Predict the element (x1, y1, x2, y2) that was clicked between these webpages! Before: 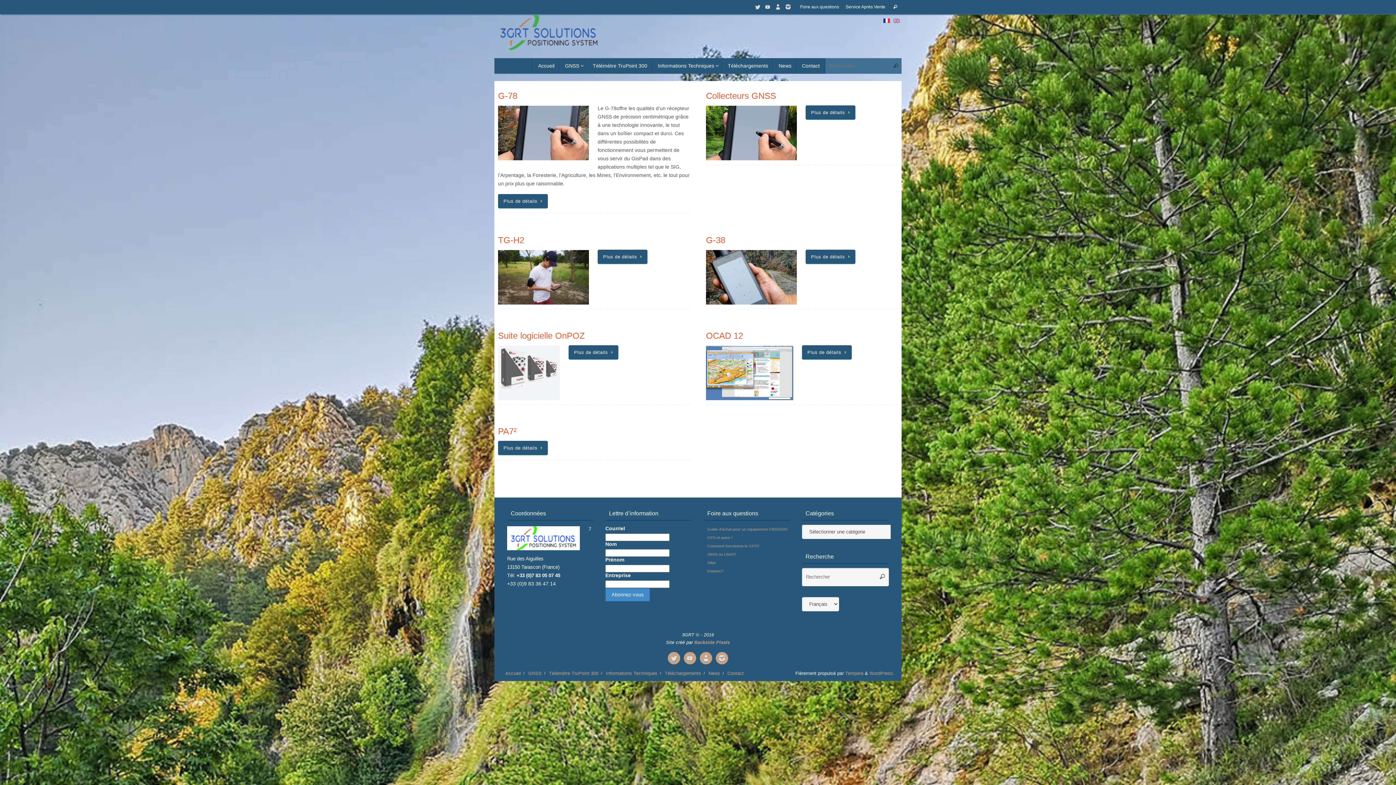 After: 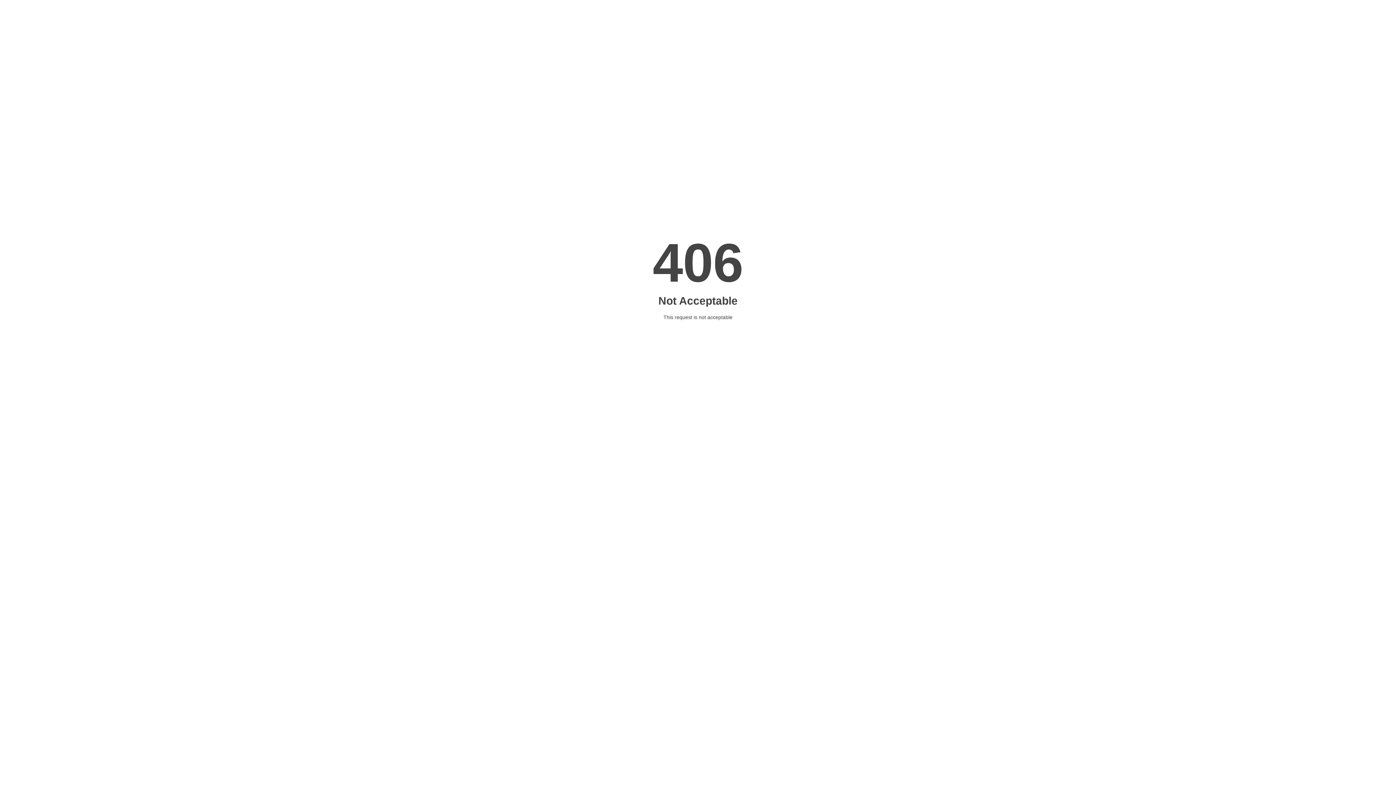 Action: bbox: (694, 640, 730, 645) label: Backside Pixels